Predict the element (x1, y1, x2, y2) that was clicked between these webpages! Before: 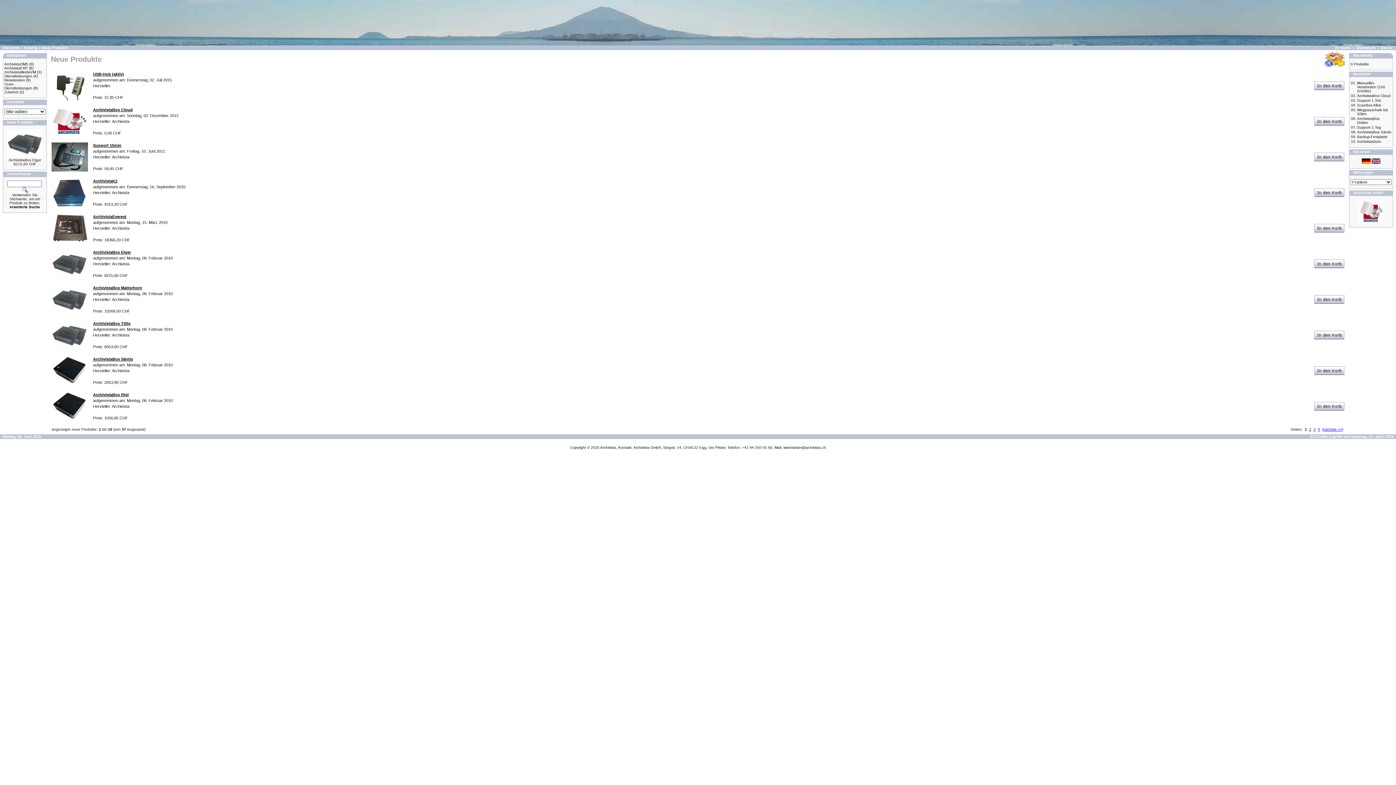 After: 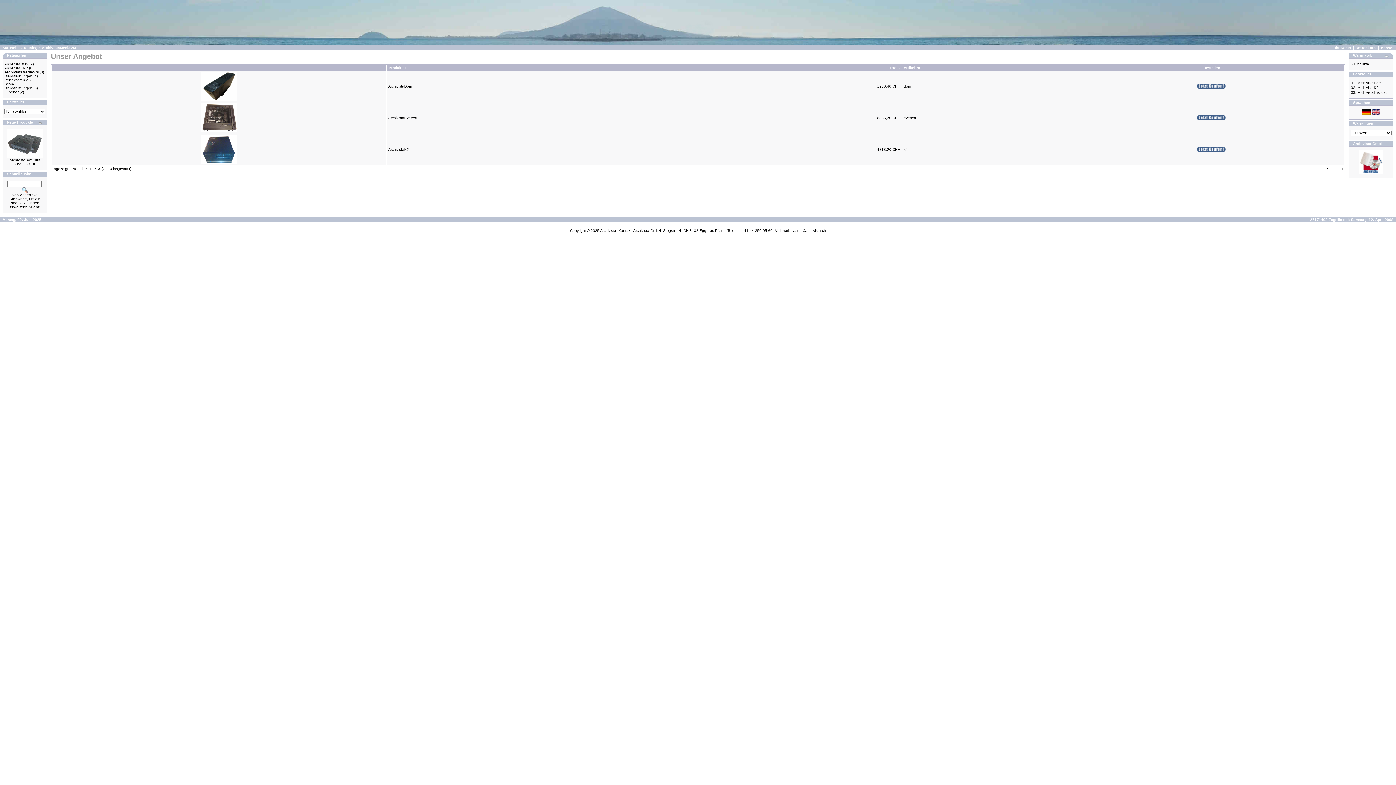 Action: bbox: (4, 70, 36, 74) label: ArchivistaMediaVM